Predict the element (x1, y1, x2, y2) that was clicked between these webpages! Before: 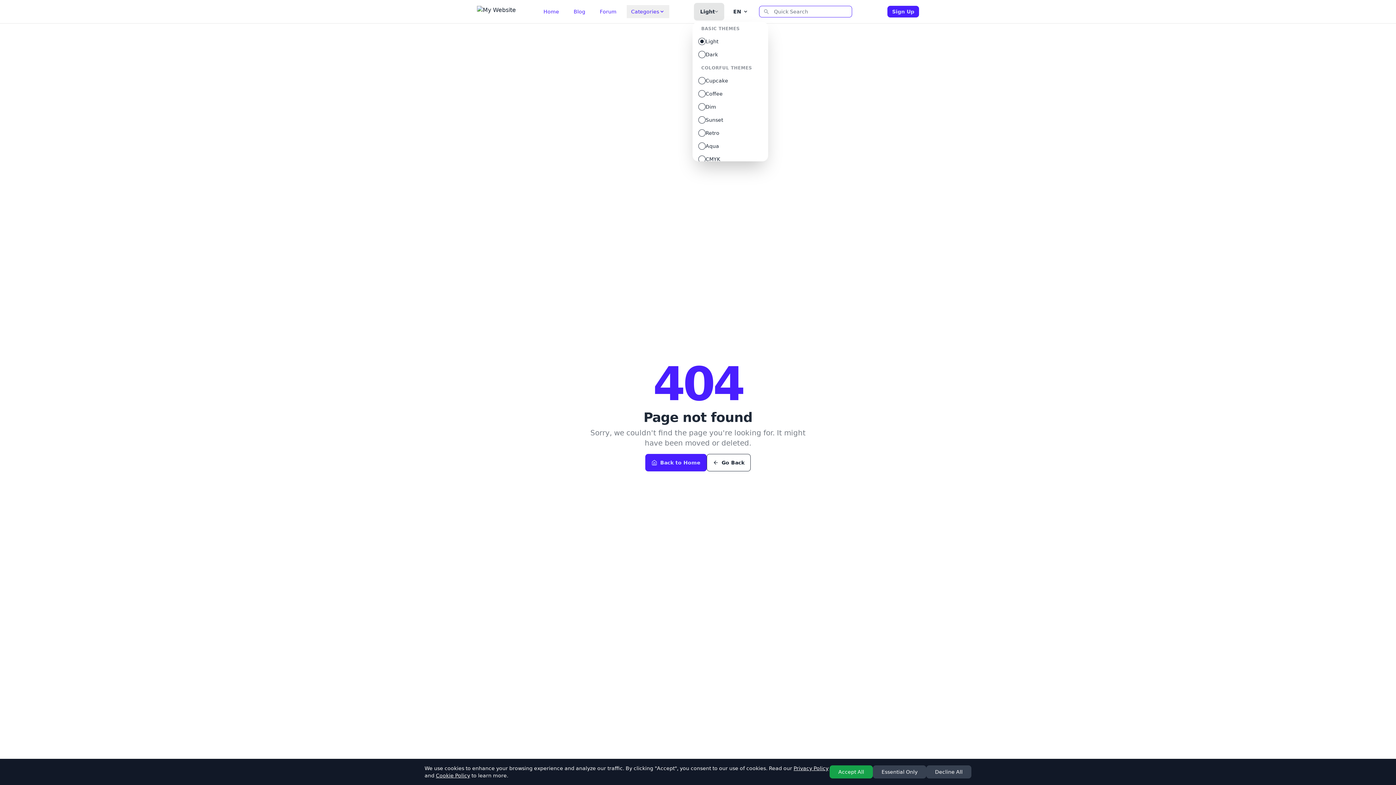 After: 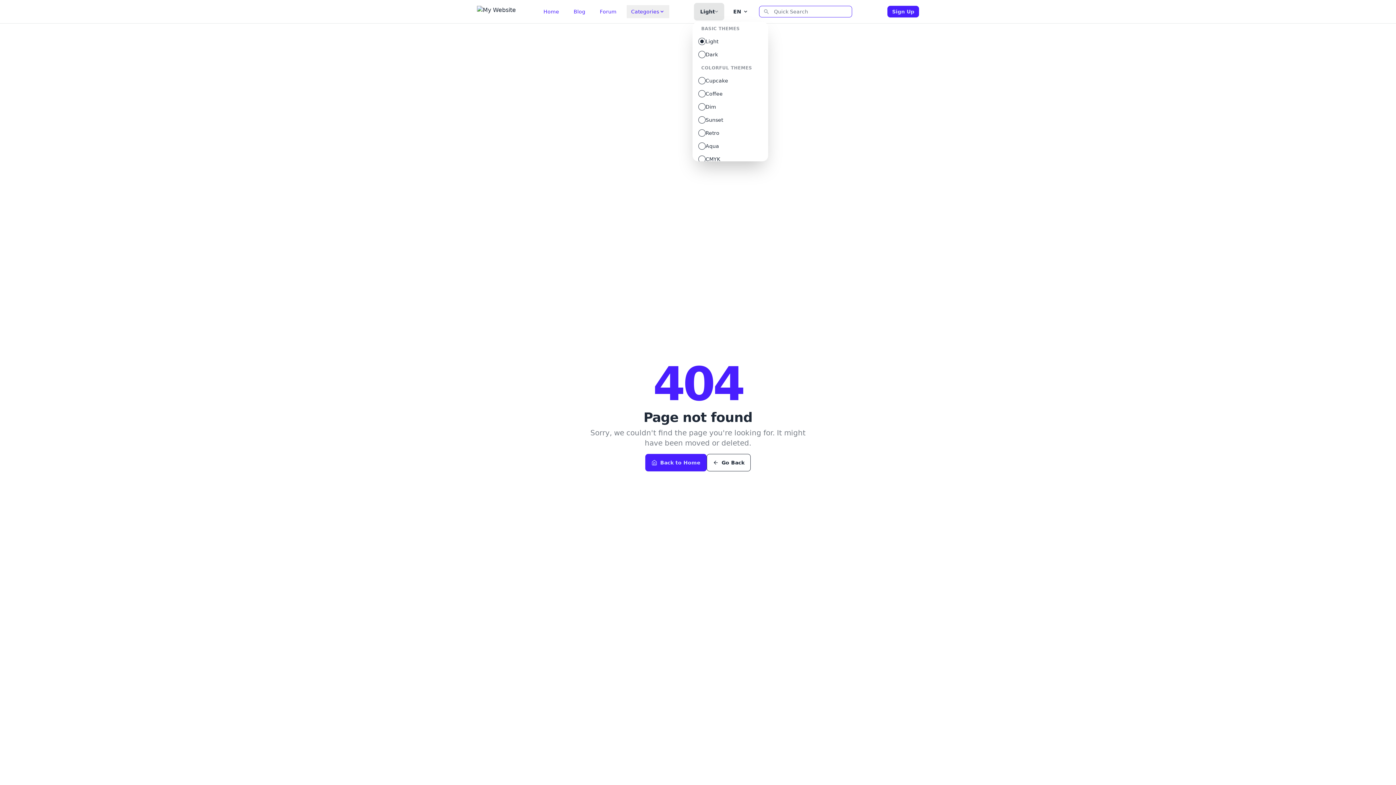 Action: label: Decline All bbox: (926, 765, 971, 778)